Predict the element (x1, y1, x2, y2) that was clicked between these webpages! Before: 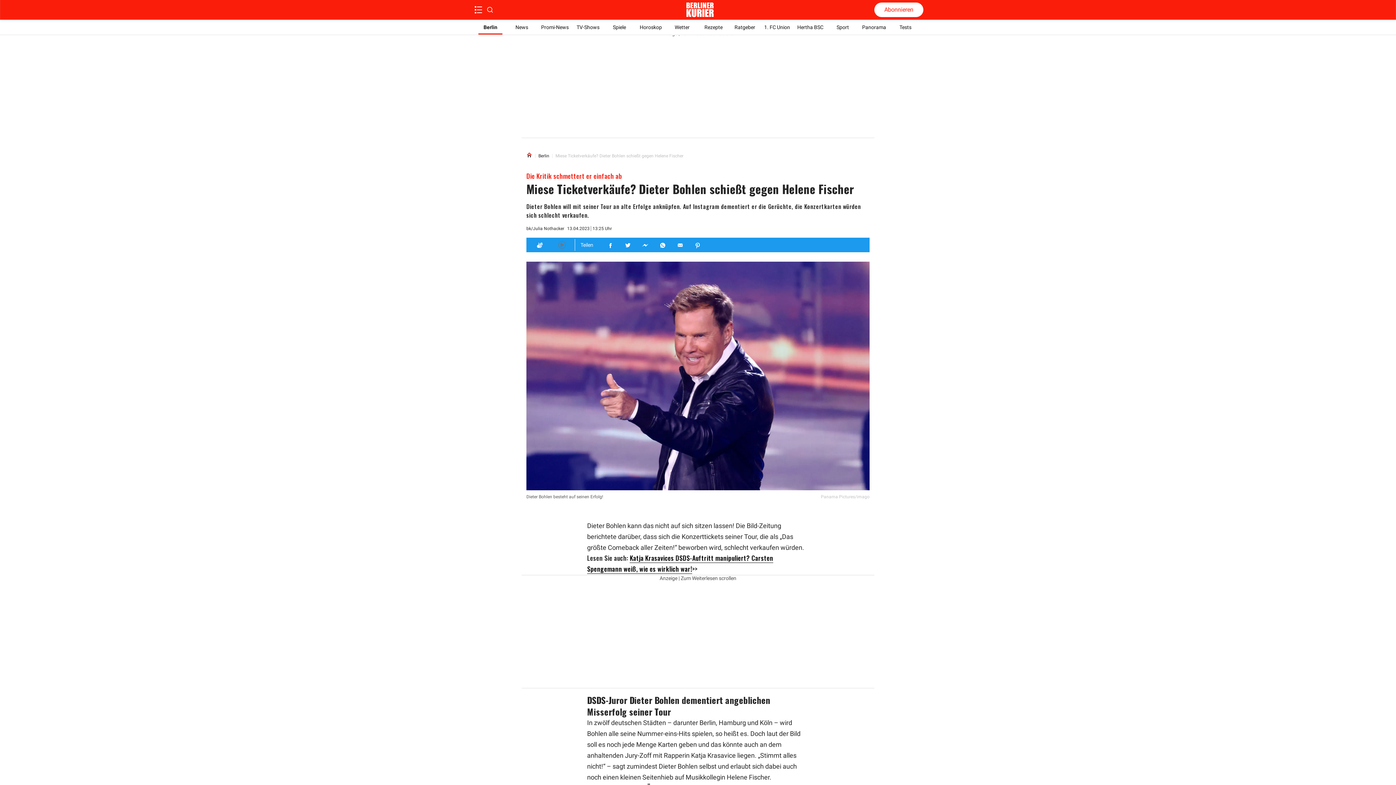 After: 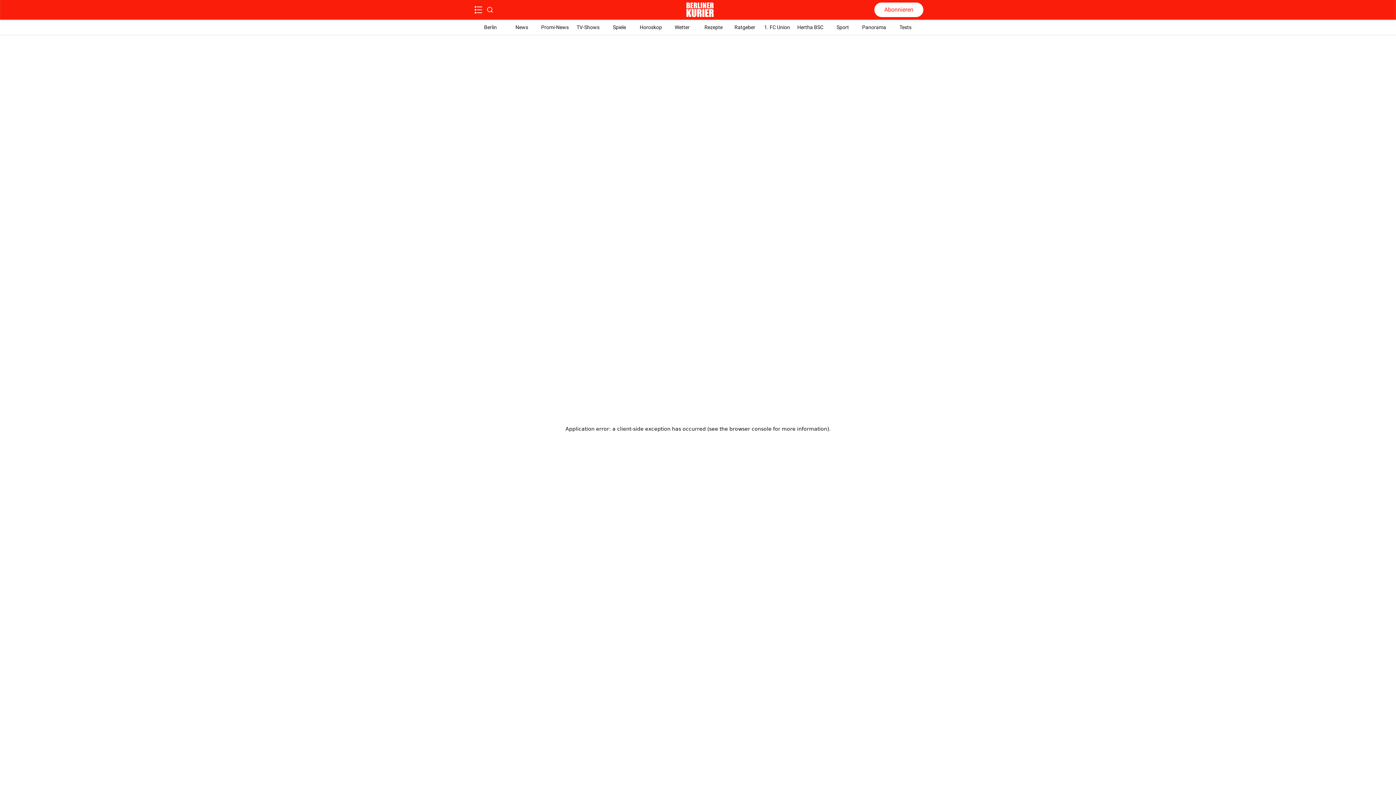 Action: bbox: (526, 152, 532, 159) label: Link to Homepage